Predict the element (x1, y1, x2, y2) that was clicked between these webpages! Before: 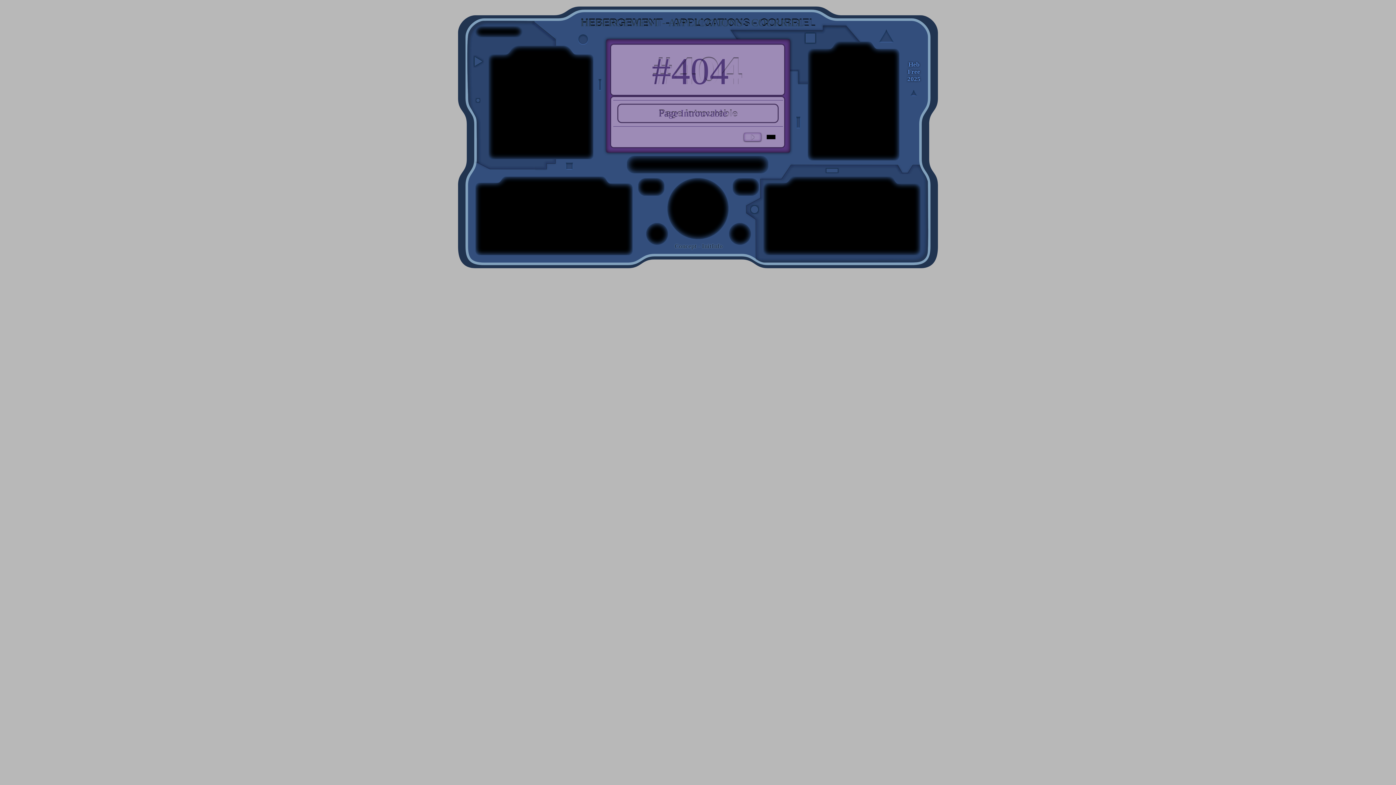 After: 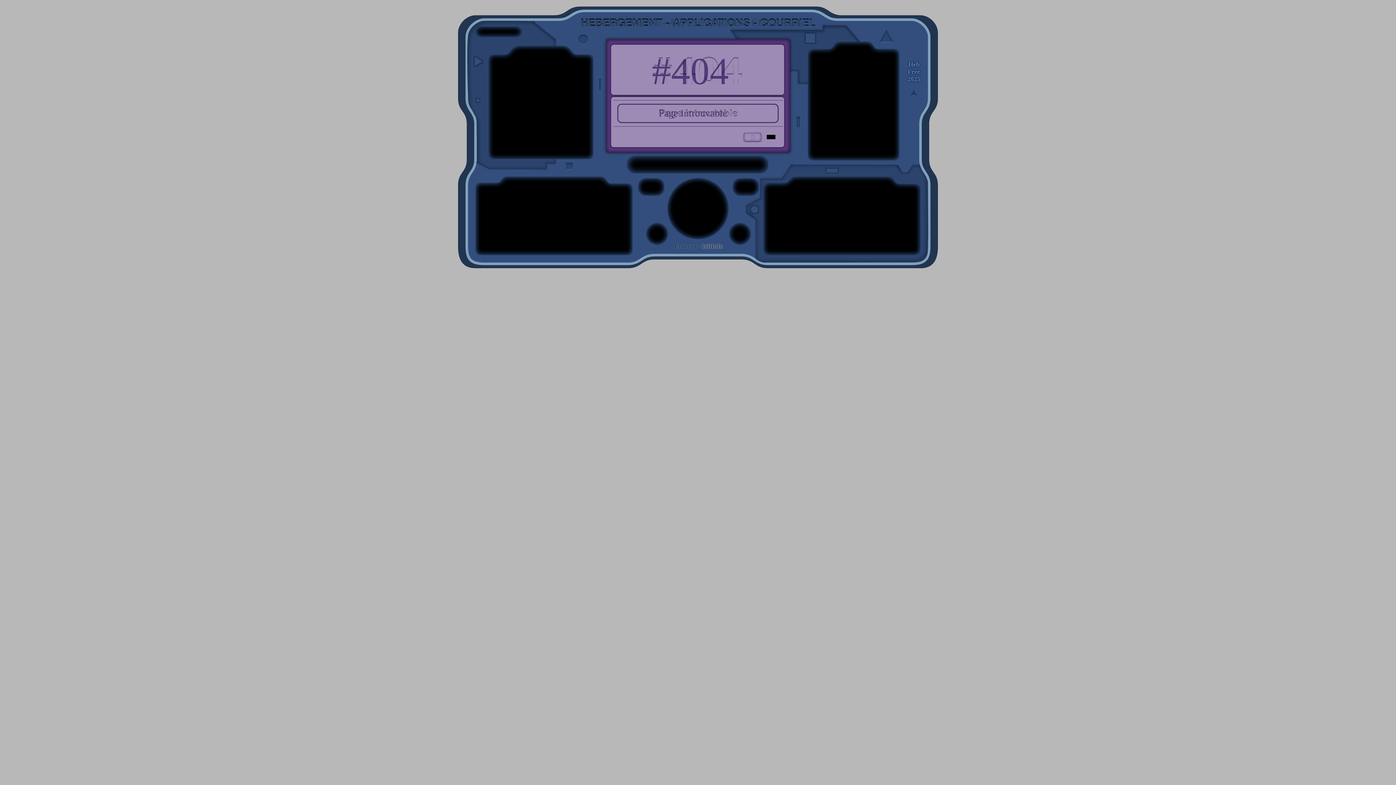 Action: label: InitInfo bbox: (702, 242, 723, 249)